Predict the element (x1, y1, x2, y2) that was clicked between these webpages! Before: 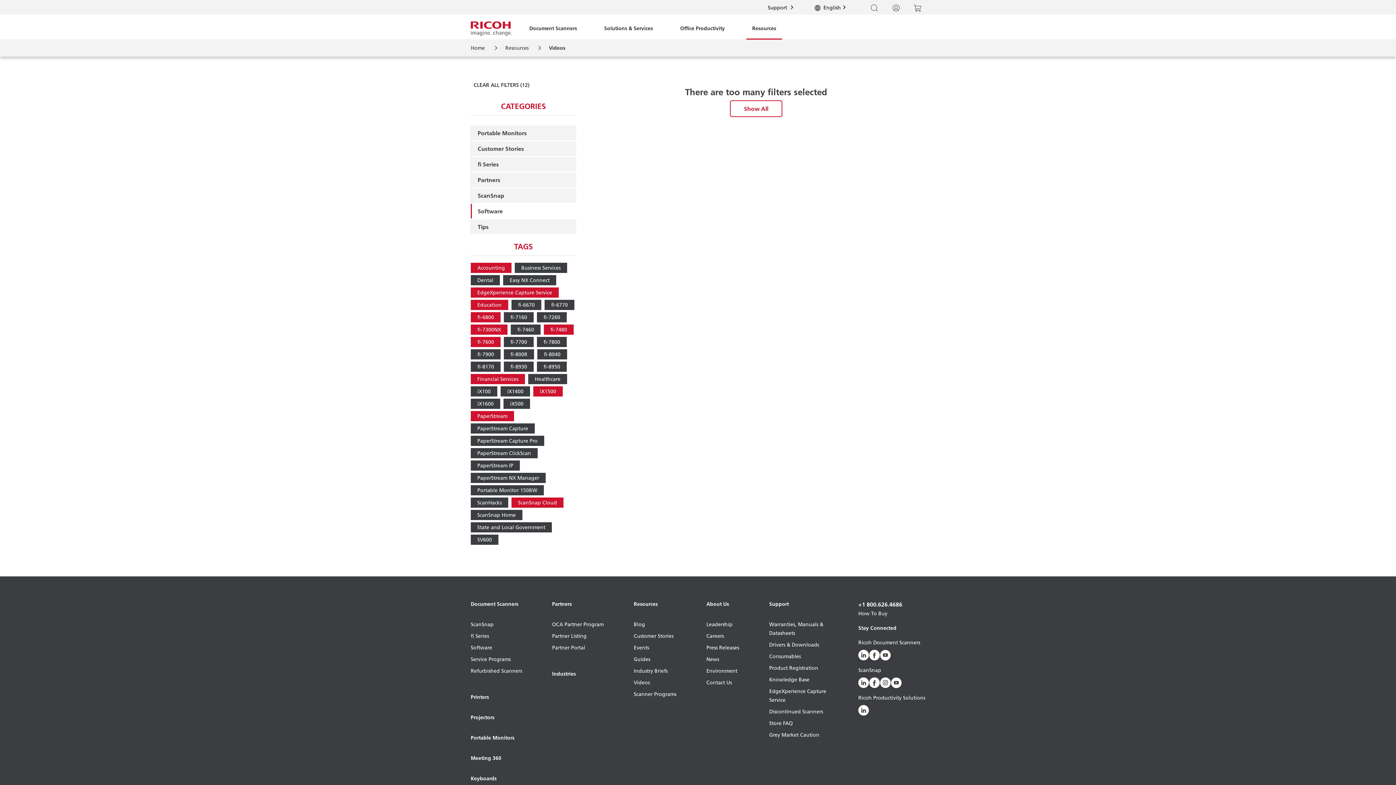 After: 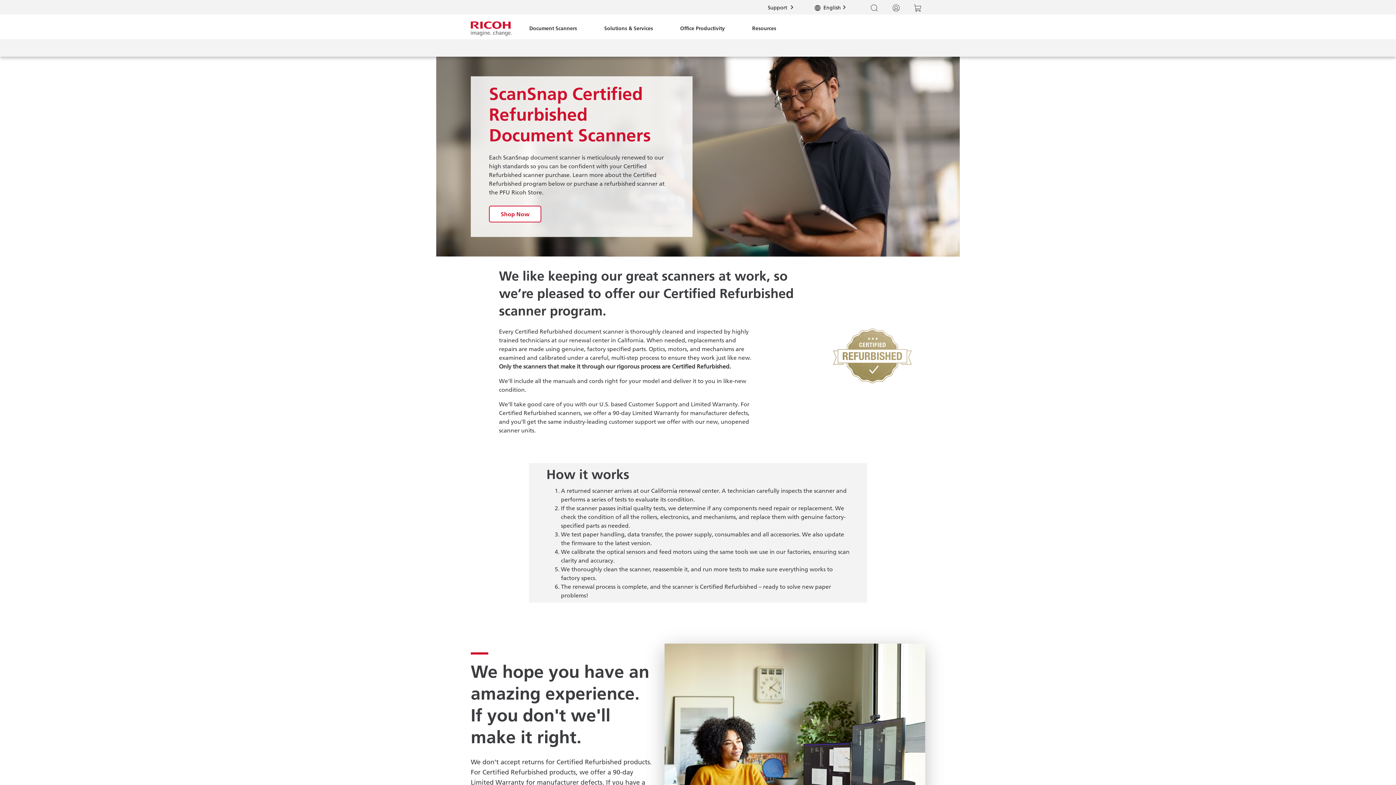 Action: bbox: (470, 666, 522, 675) label: Refurbished Scanners